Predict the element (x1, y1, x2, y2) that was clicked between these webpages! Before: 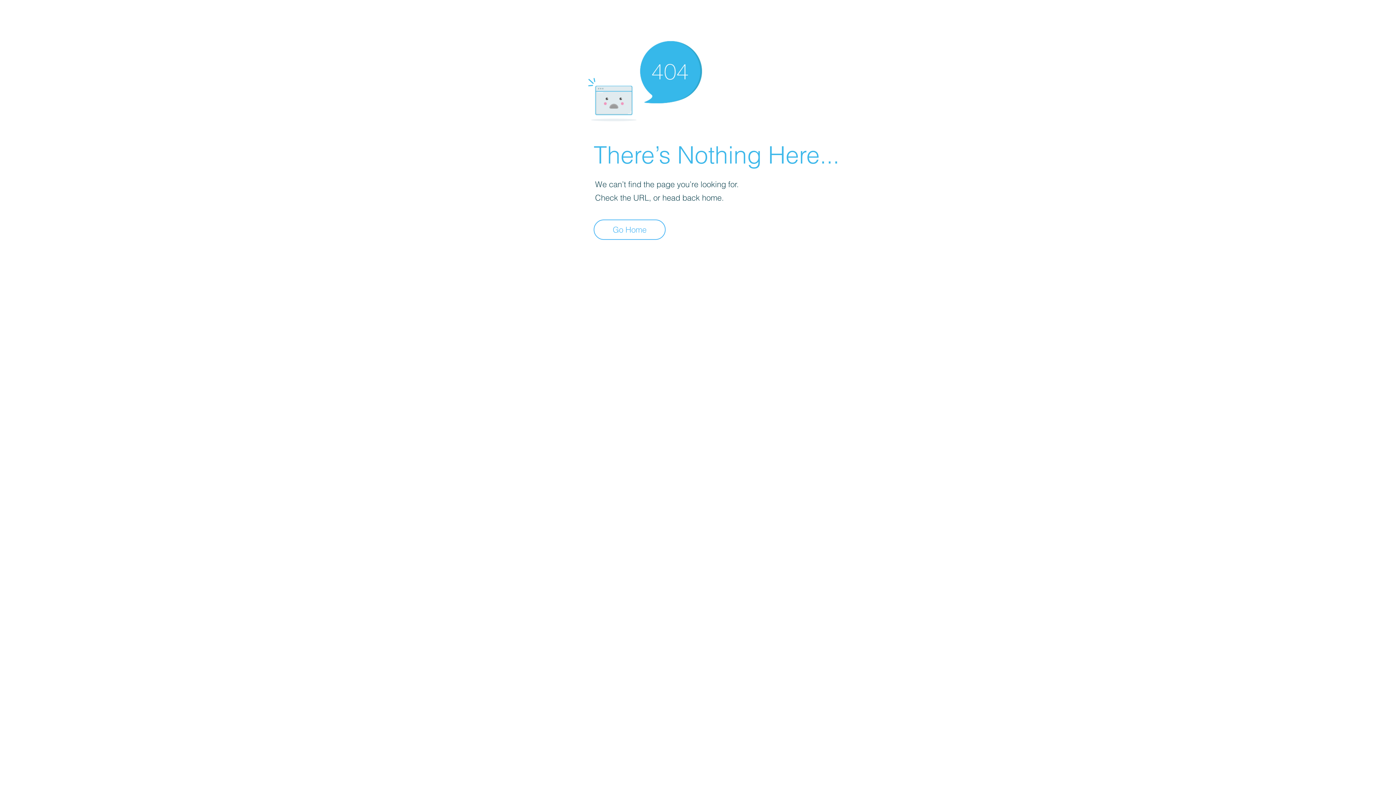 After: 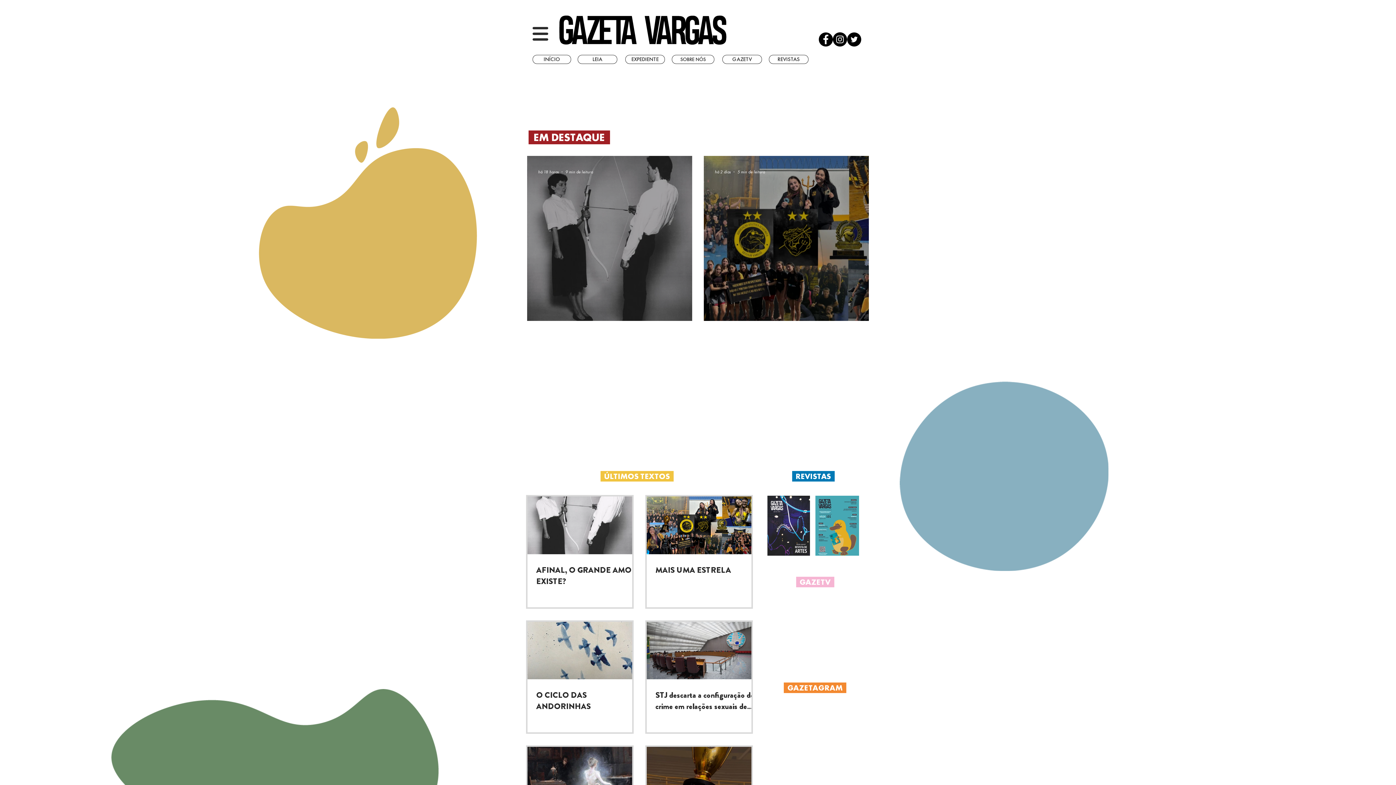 Action: label: Go Home bbox: (593, 219, 665, 240)